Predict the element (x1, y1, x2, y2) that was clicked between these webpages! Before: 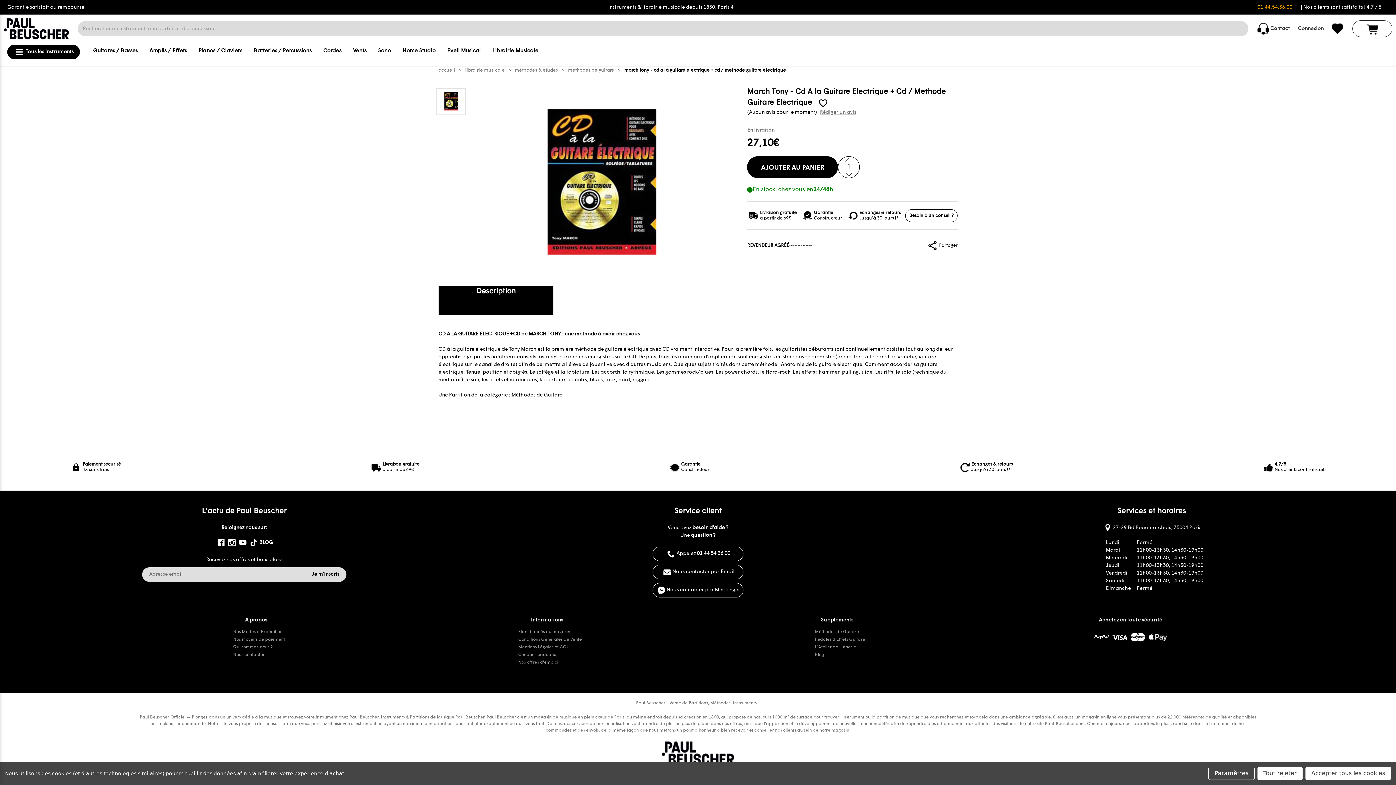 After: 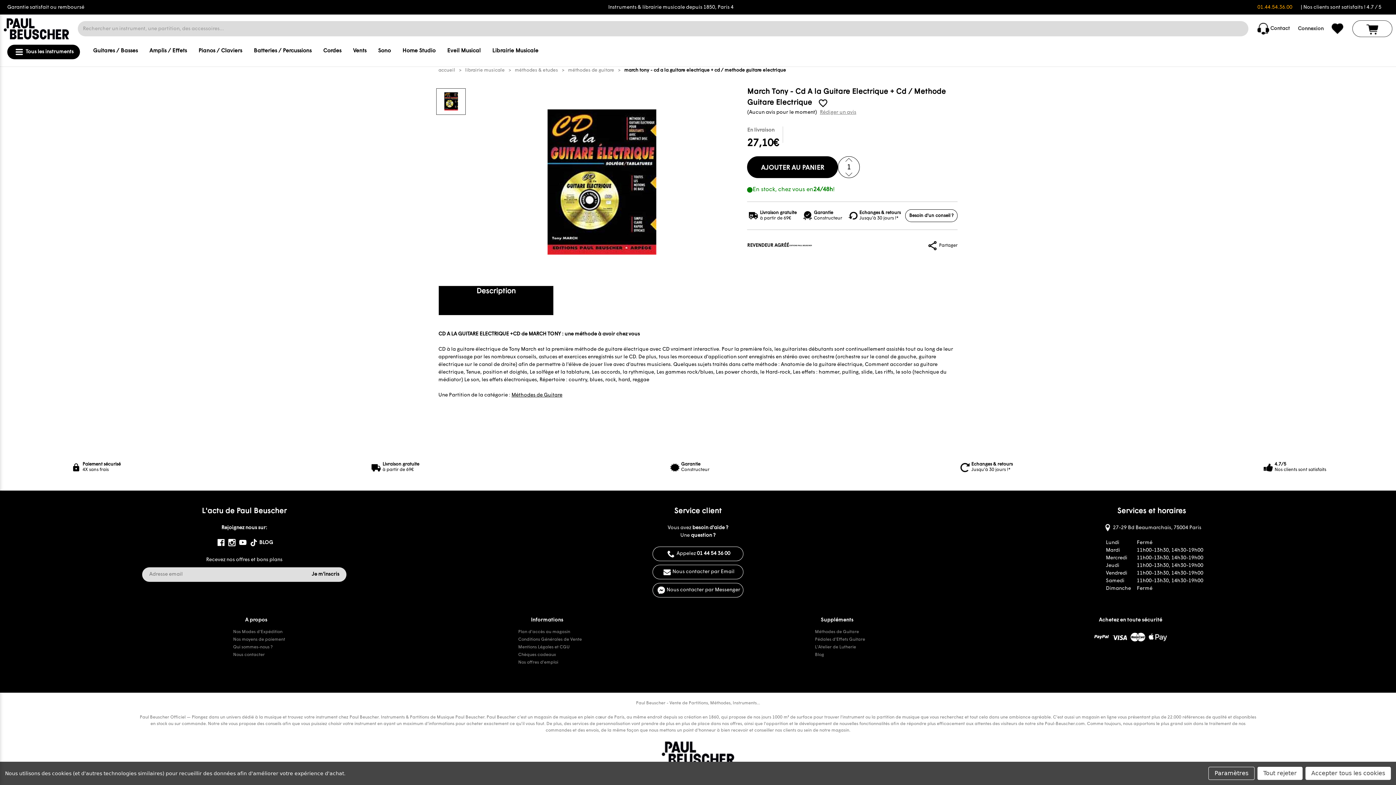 Action: bbox: (436, 88, 465, 114)